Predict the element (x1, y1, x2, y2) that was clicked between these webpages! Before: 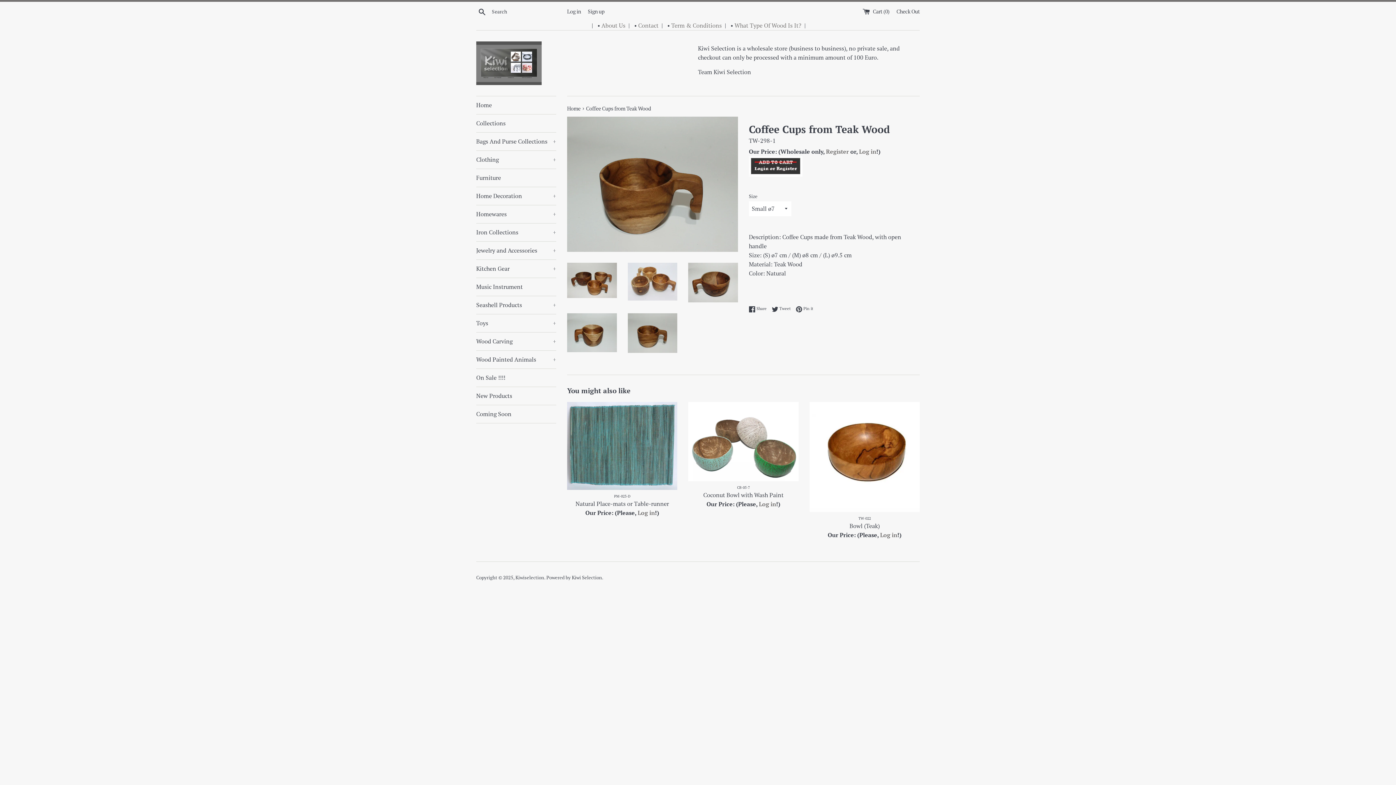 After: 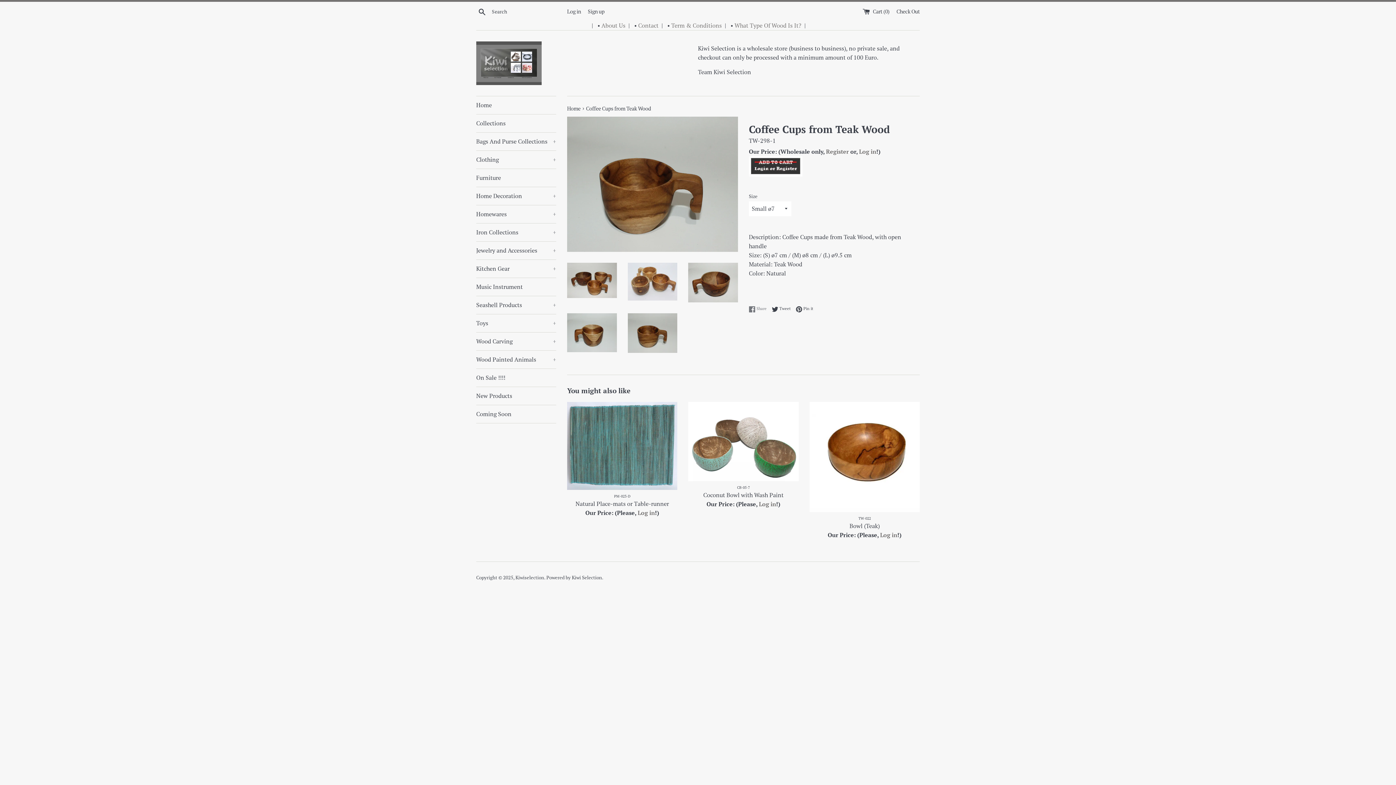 Action: label:  Share
Share on Facebook bbox: (749, 305, 770, 312)